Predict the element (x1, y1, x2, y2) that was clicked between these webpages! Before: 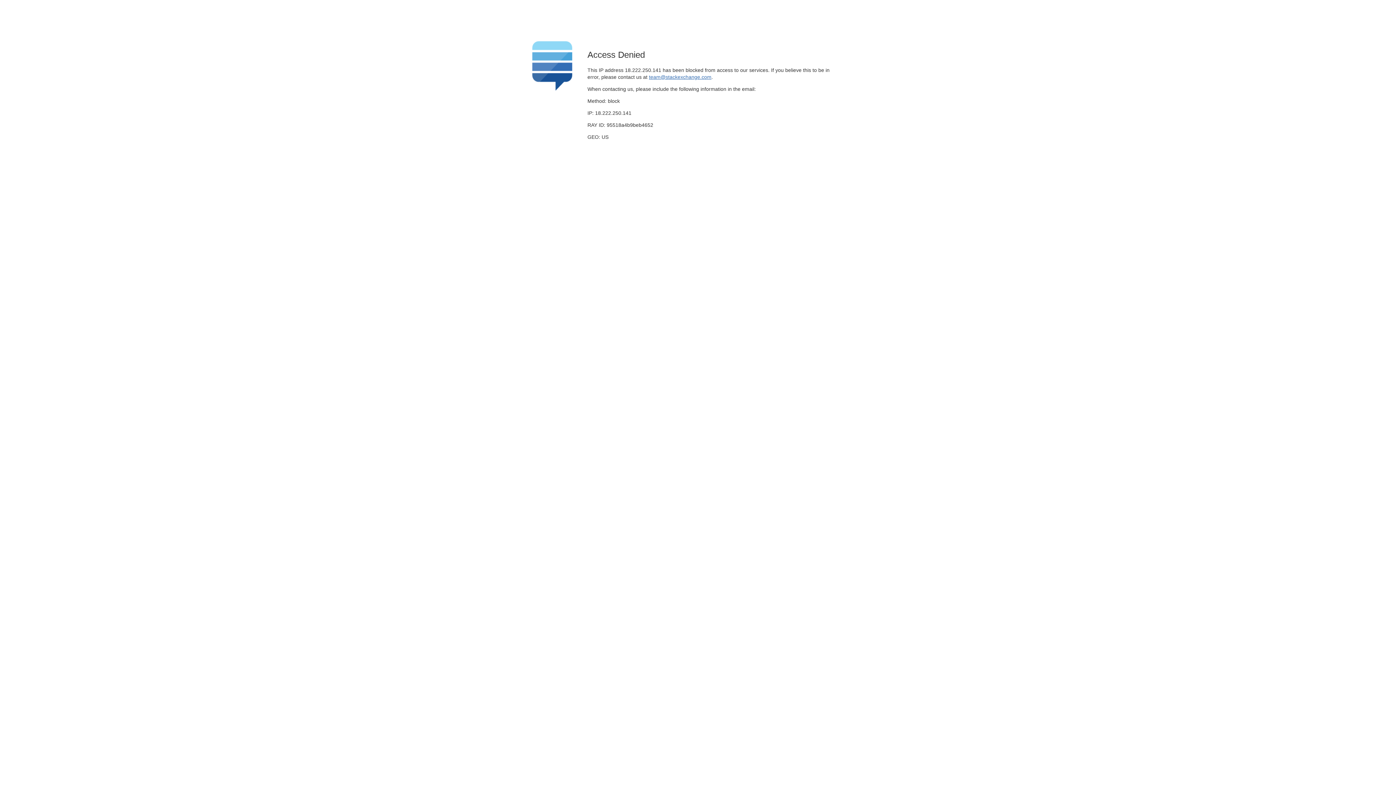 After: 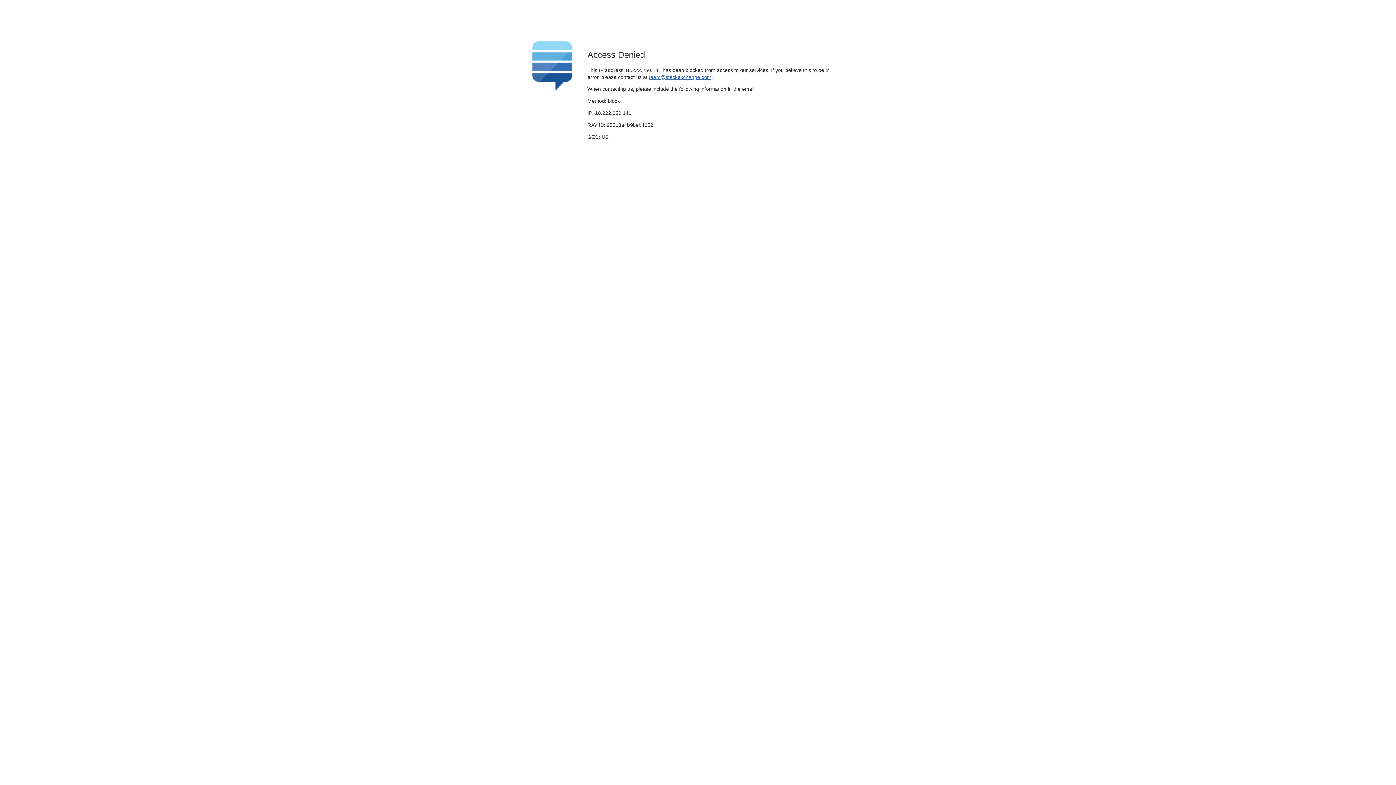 Action: bbox: (649, 74, 711, 79) label: team@stackexchange.com